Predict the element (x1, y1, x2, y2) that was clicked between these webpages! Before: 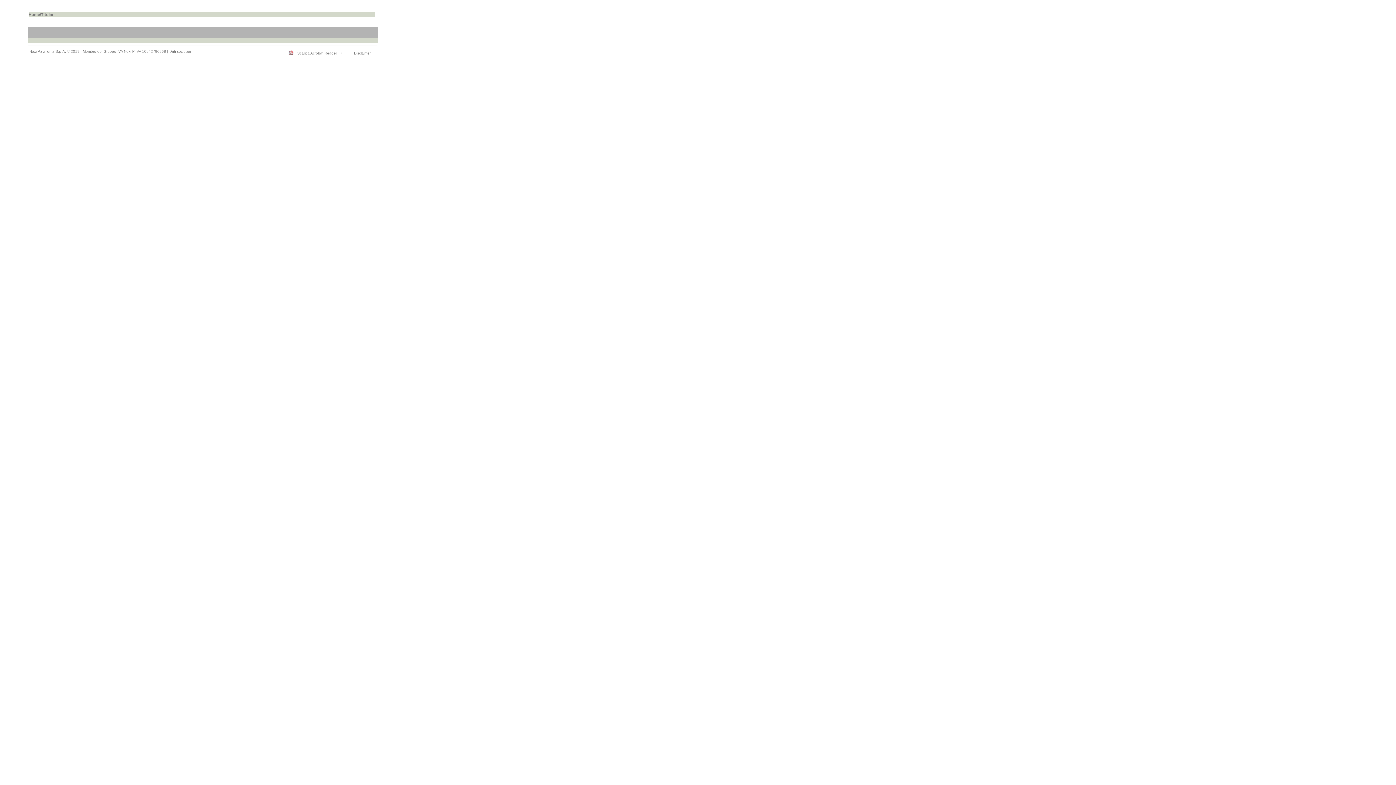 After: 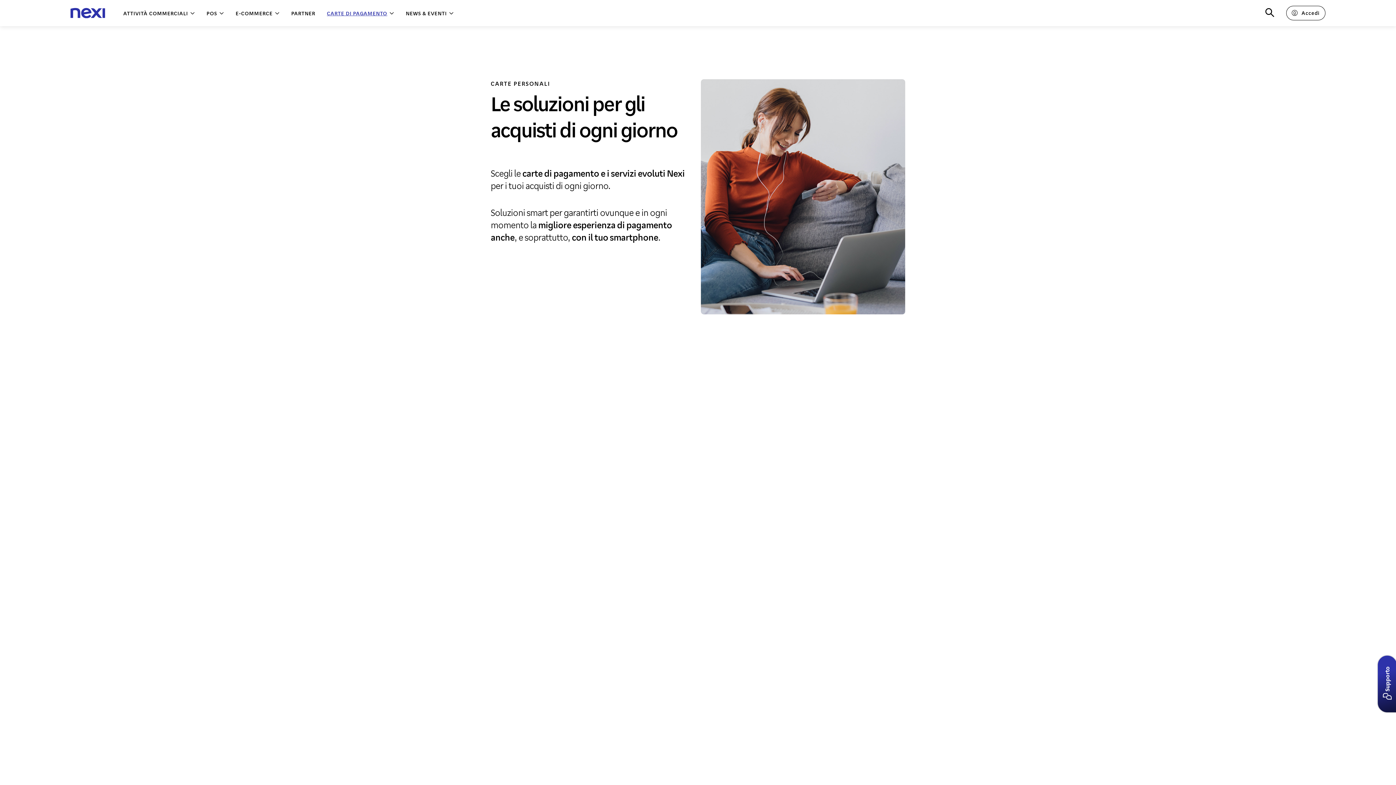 Action: bbox: (28, 12, 39, 16) label: Home